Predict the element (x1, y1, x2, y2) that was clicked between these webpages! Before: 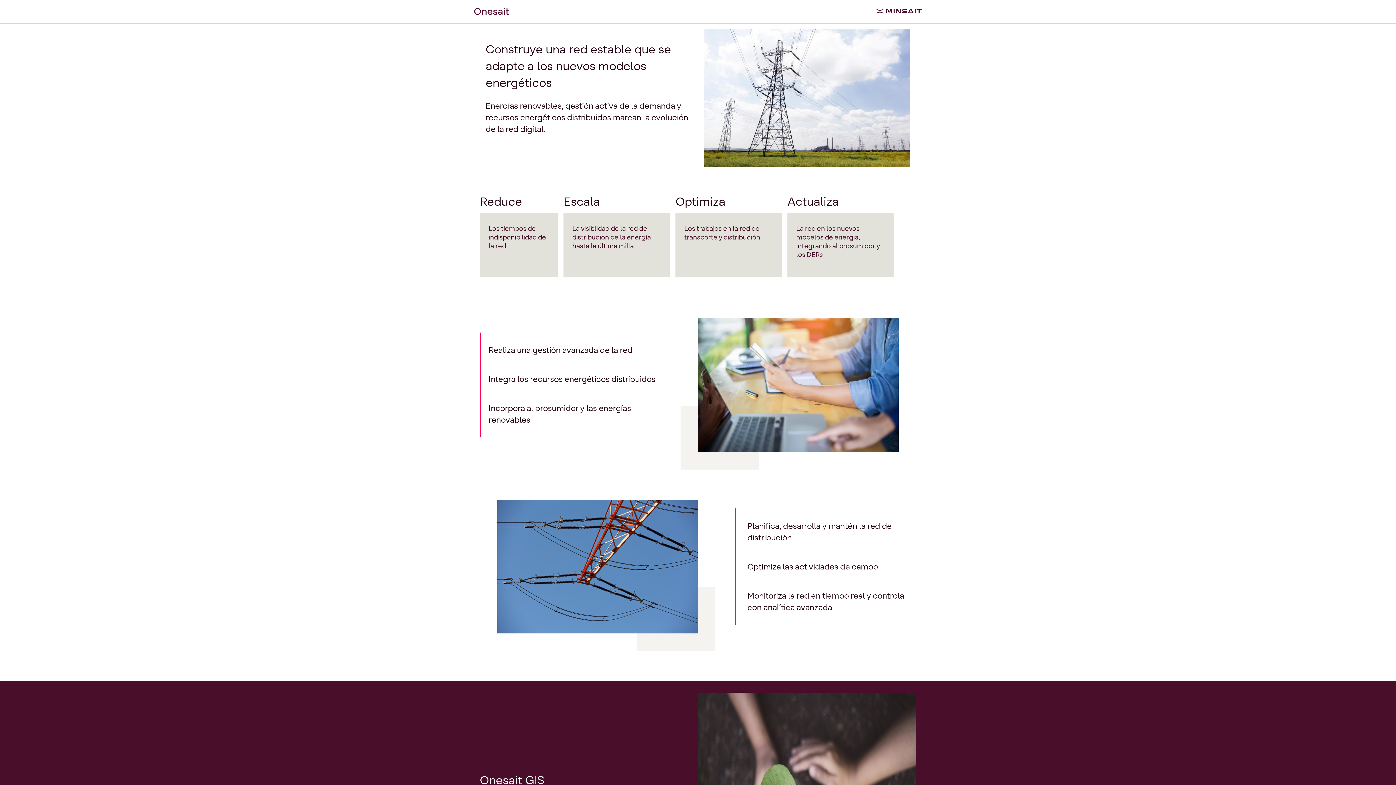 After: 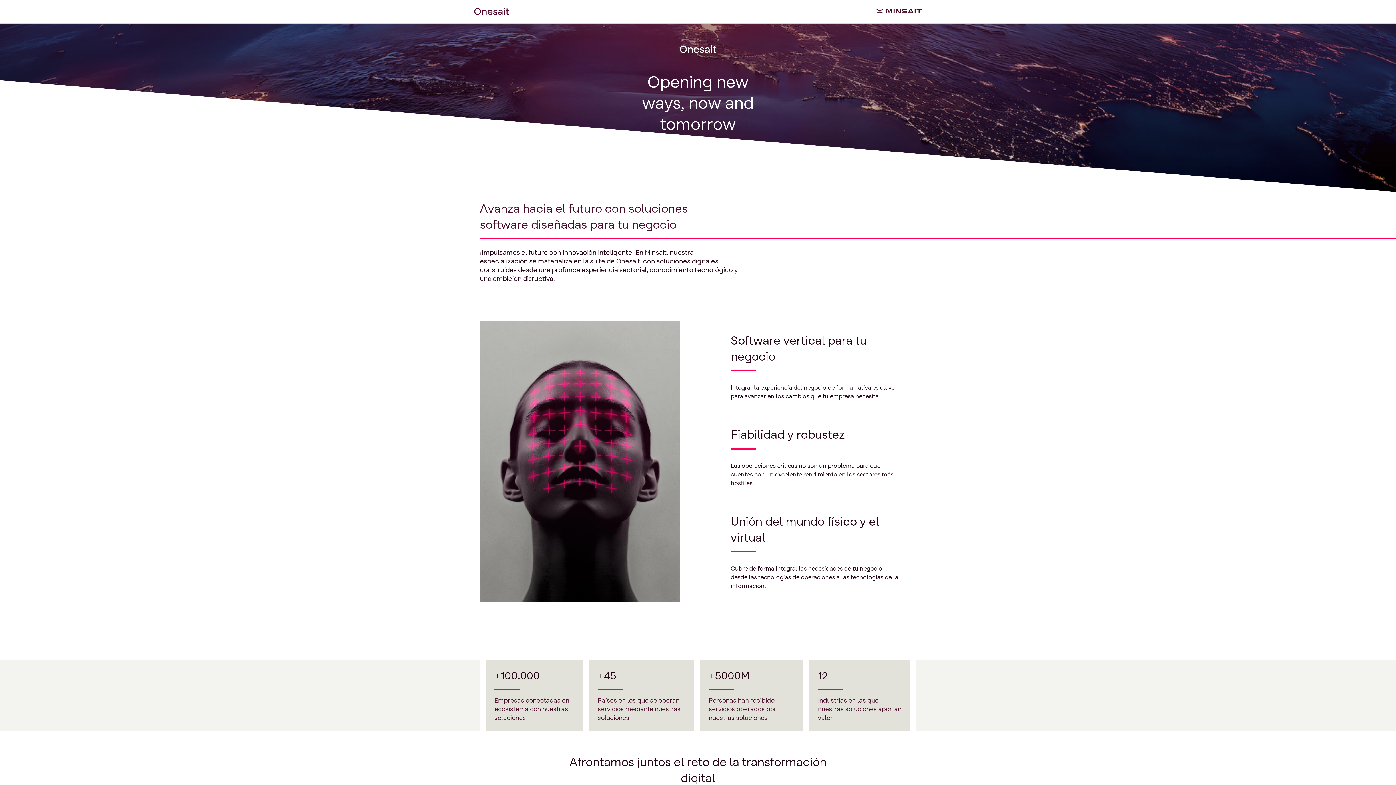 Action: bbox: (474, 6, 509, 16)